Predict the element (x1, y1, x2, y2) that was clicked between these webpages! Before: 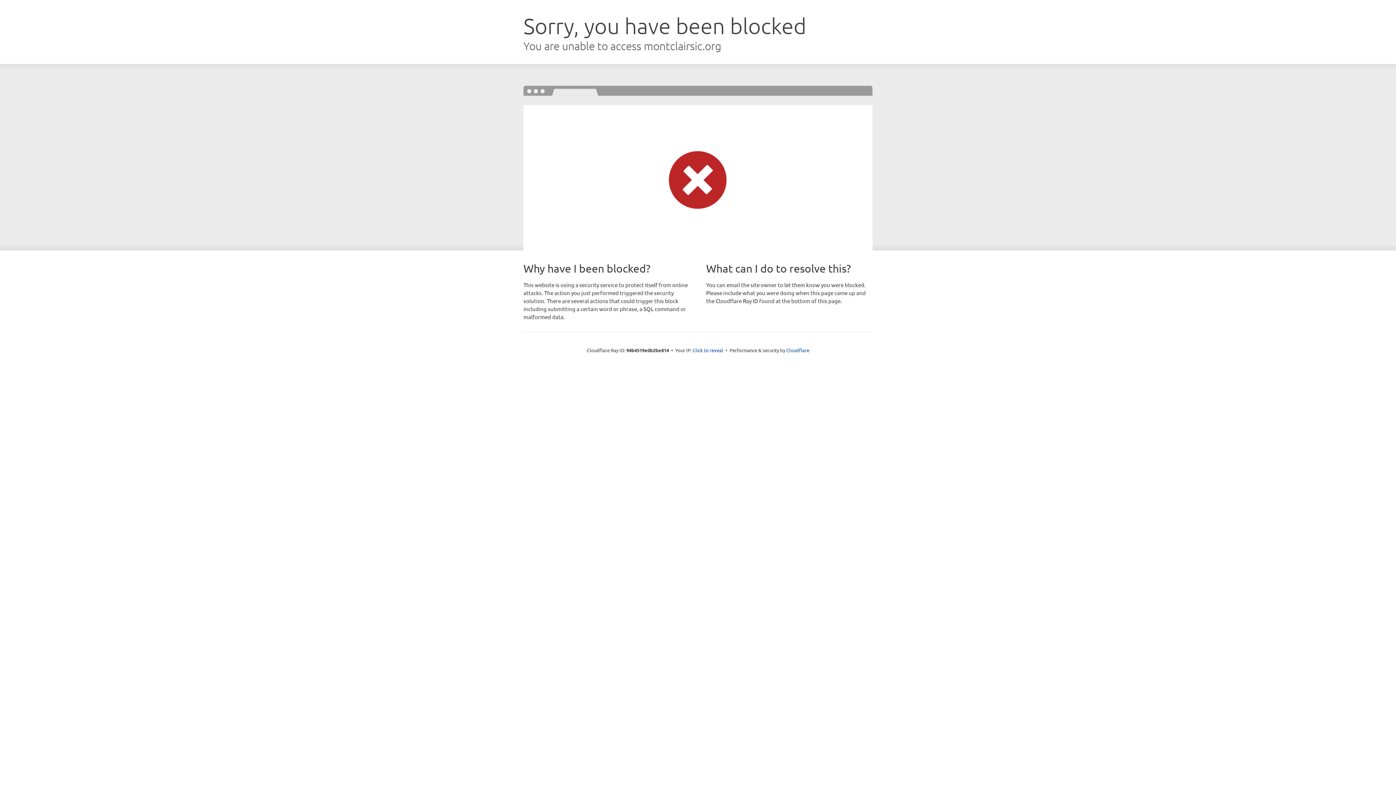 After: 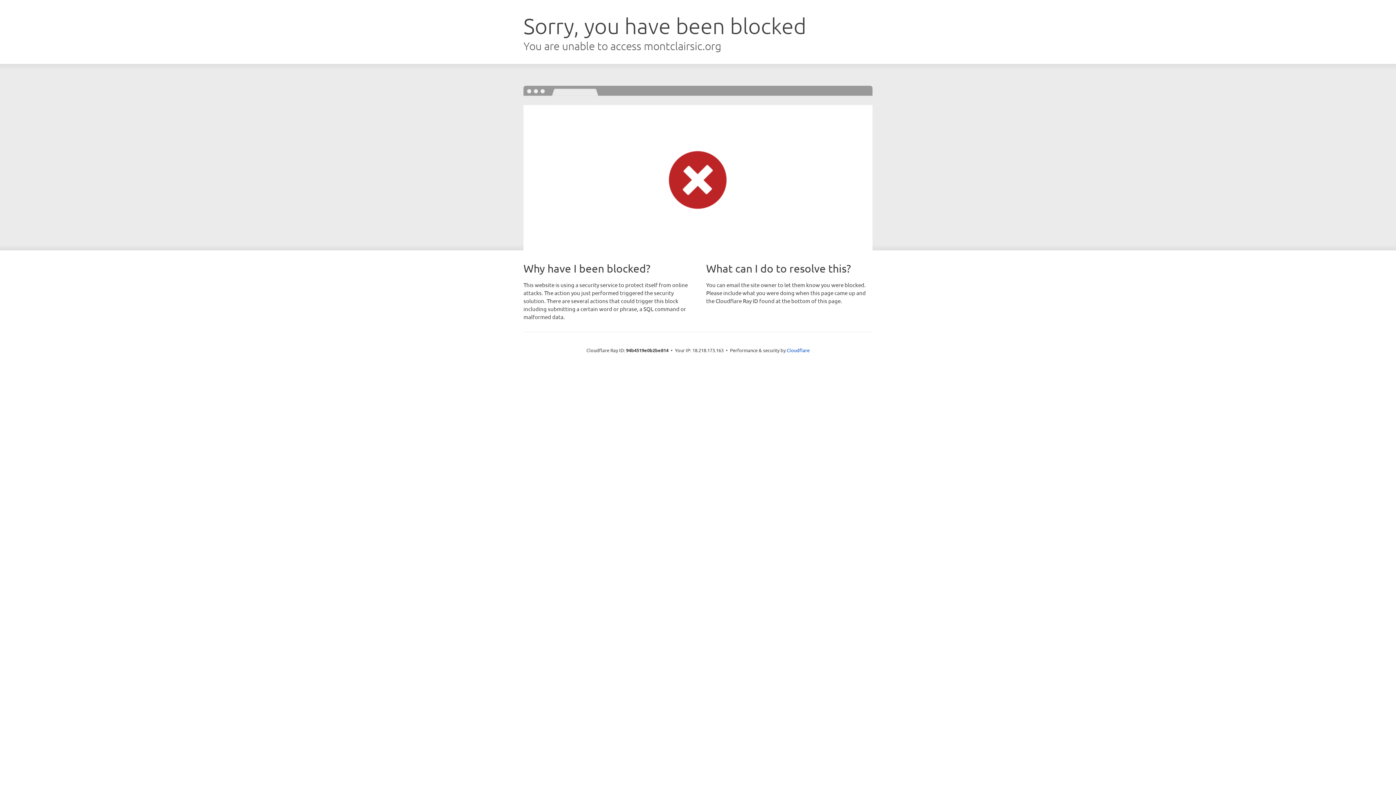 Action: bbox: (692, 346, 723, 353) label: Click to reveal